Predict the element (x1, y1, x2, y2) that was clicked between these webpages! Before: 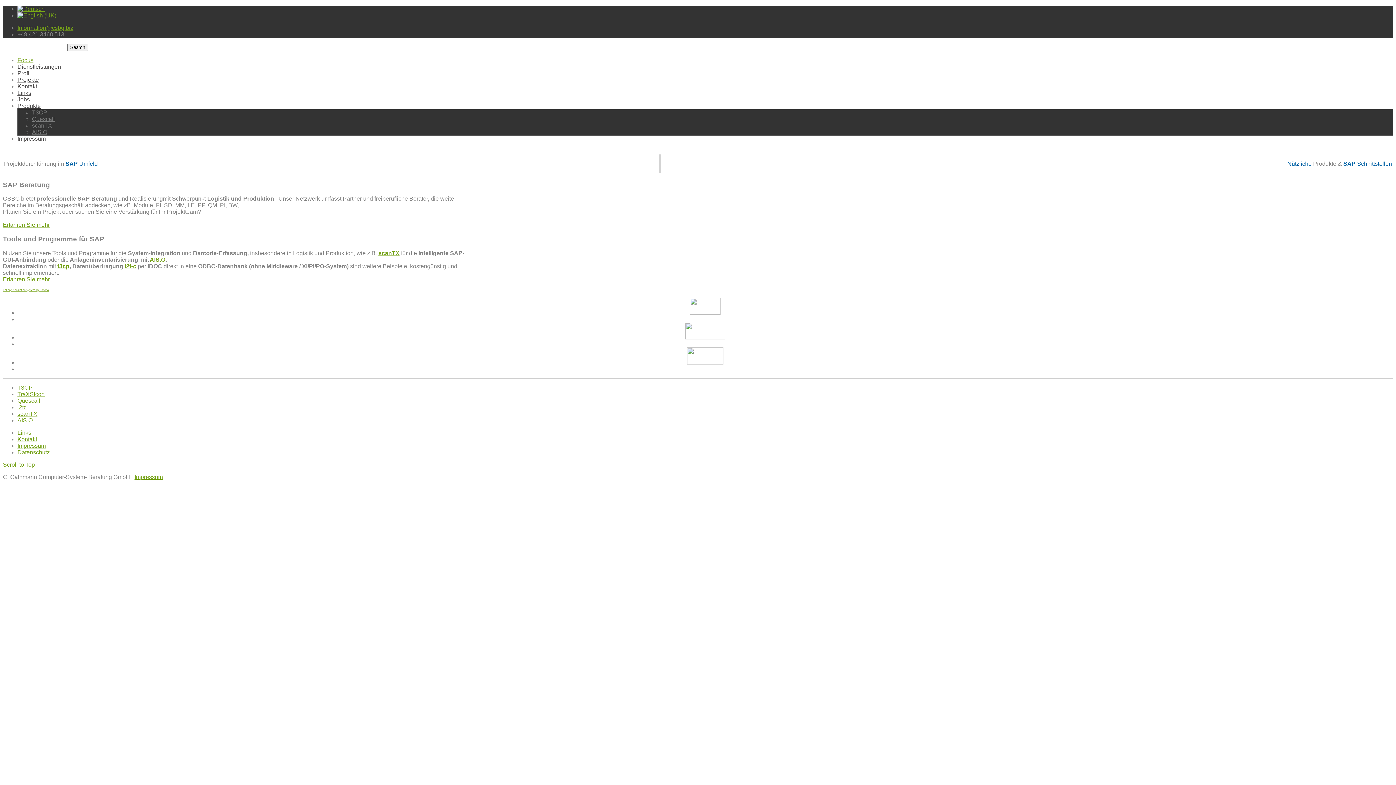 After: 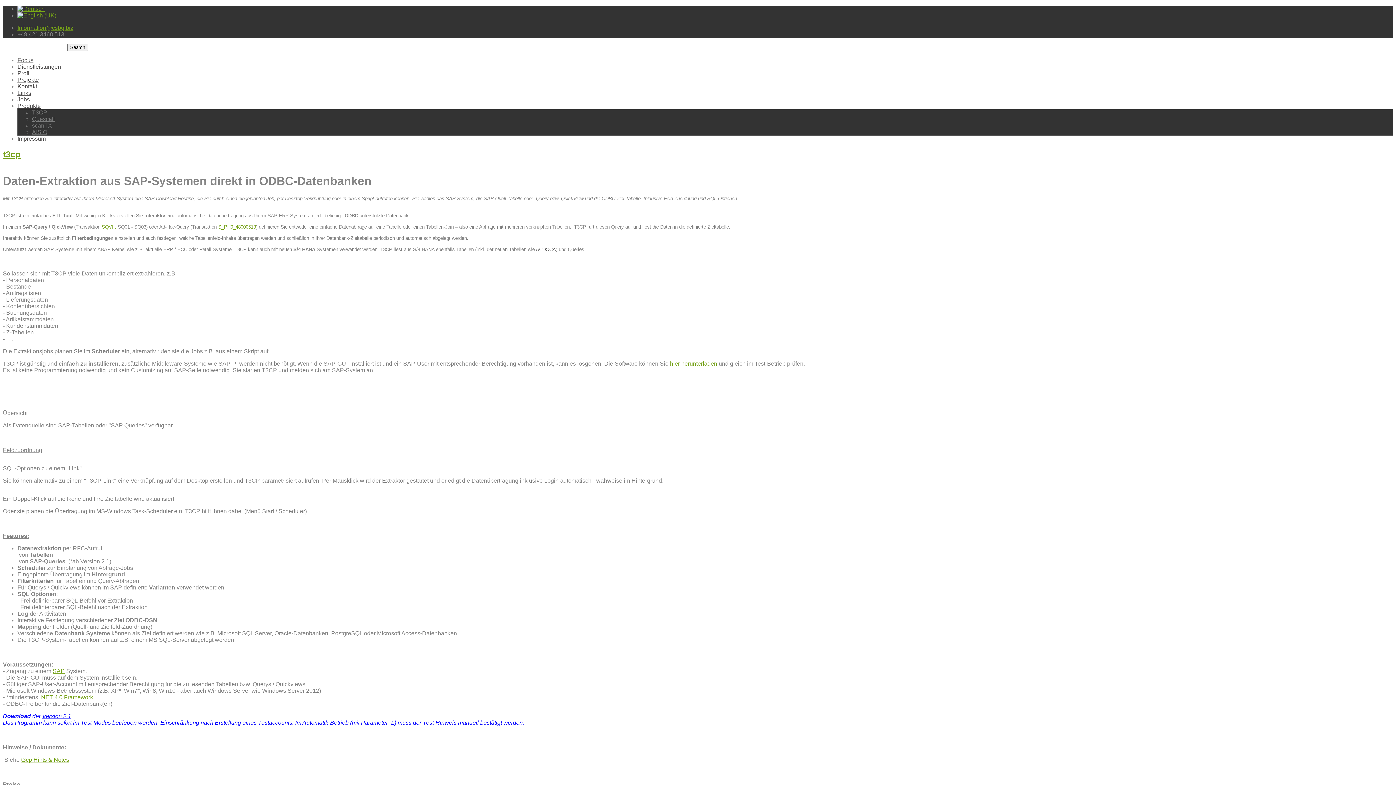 Action: label: t3cp bbox: (57, 263, 69, 269)